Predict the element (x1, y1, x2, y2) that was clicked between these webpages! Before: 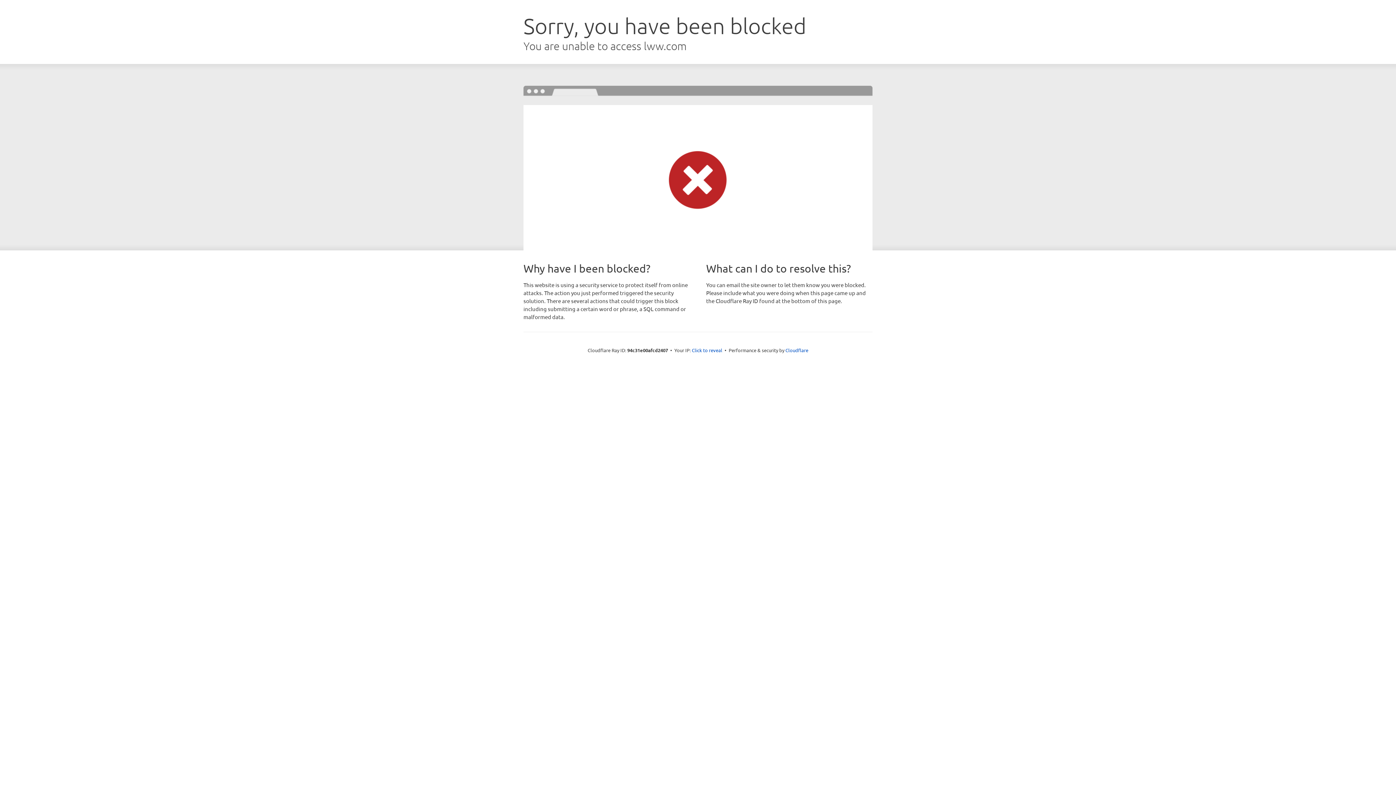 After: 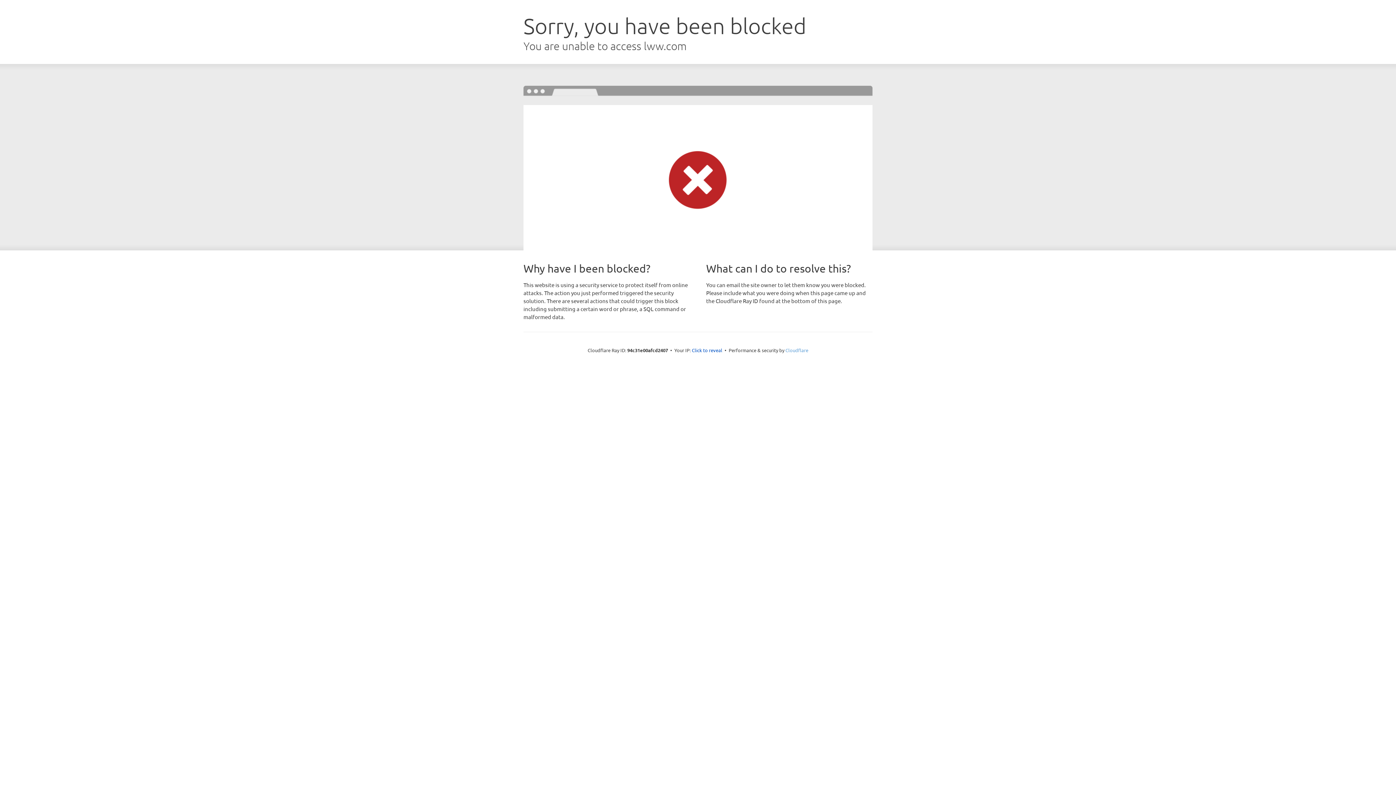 Action: label: Cloudflare bbox: (785, 347, 808, 353)